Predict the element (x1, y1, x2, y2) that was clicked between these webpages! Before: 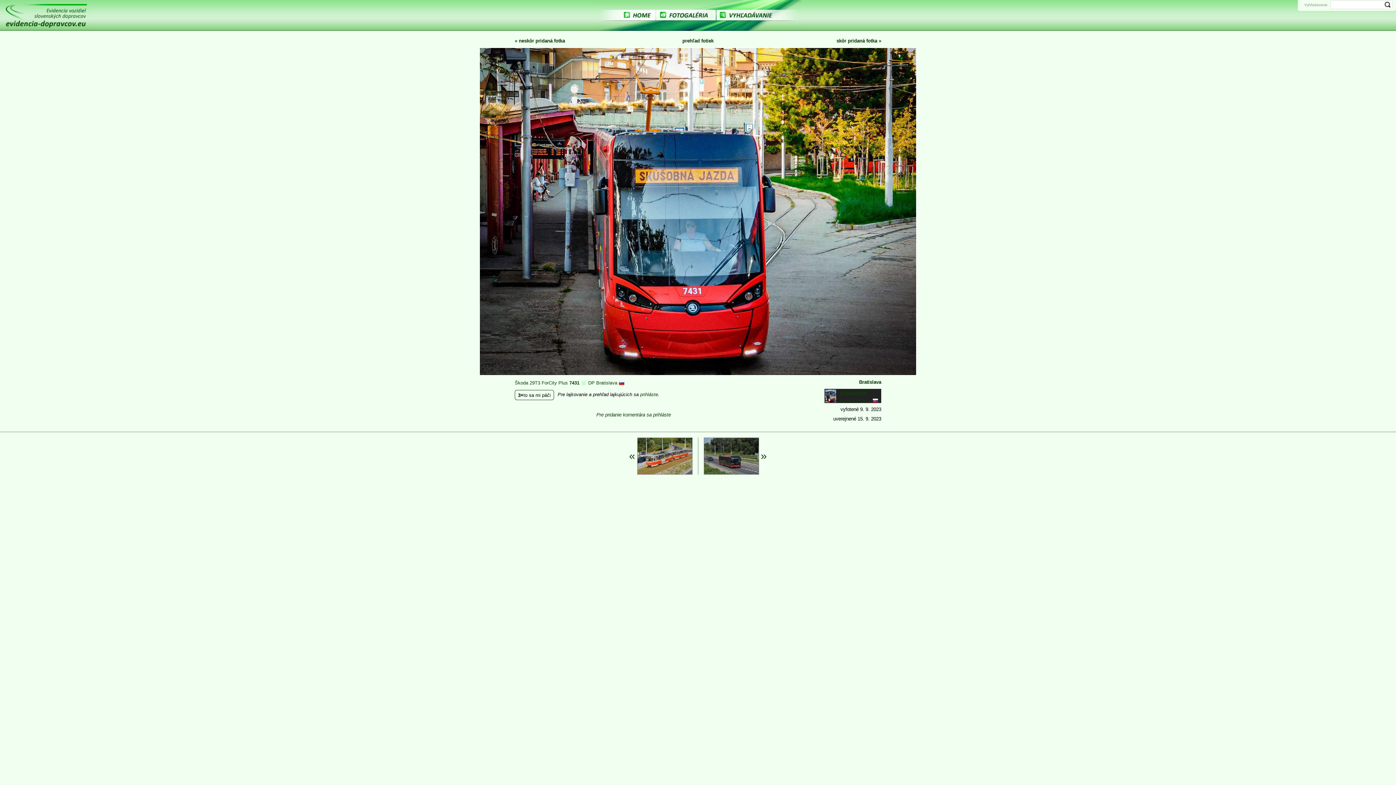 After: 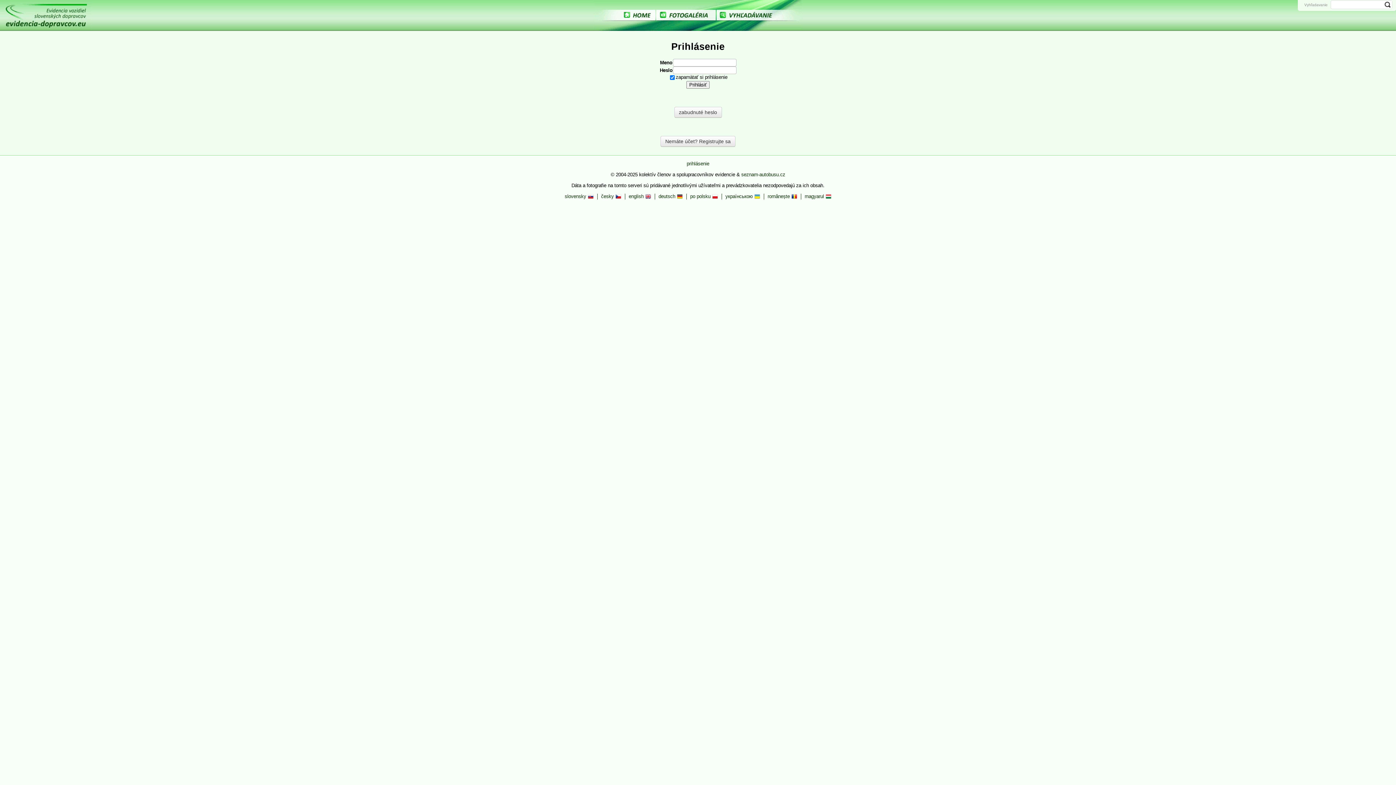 Action: bbox: (640, 392, 658, 397) label: prihláste